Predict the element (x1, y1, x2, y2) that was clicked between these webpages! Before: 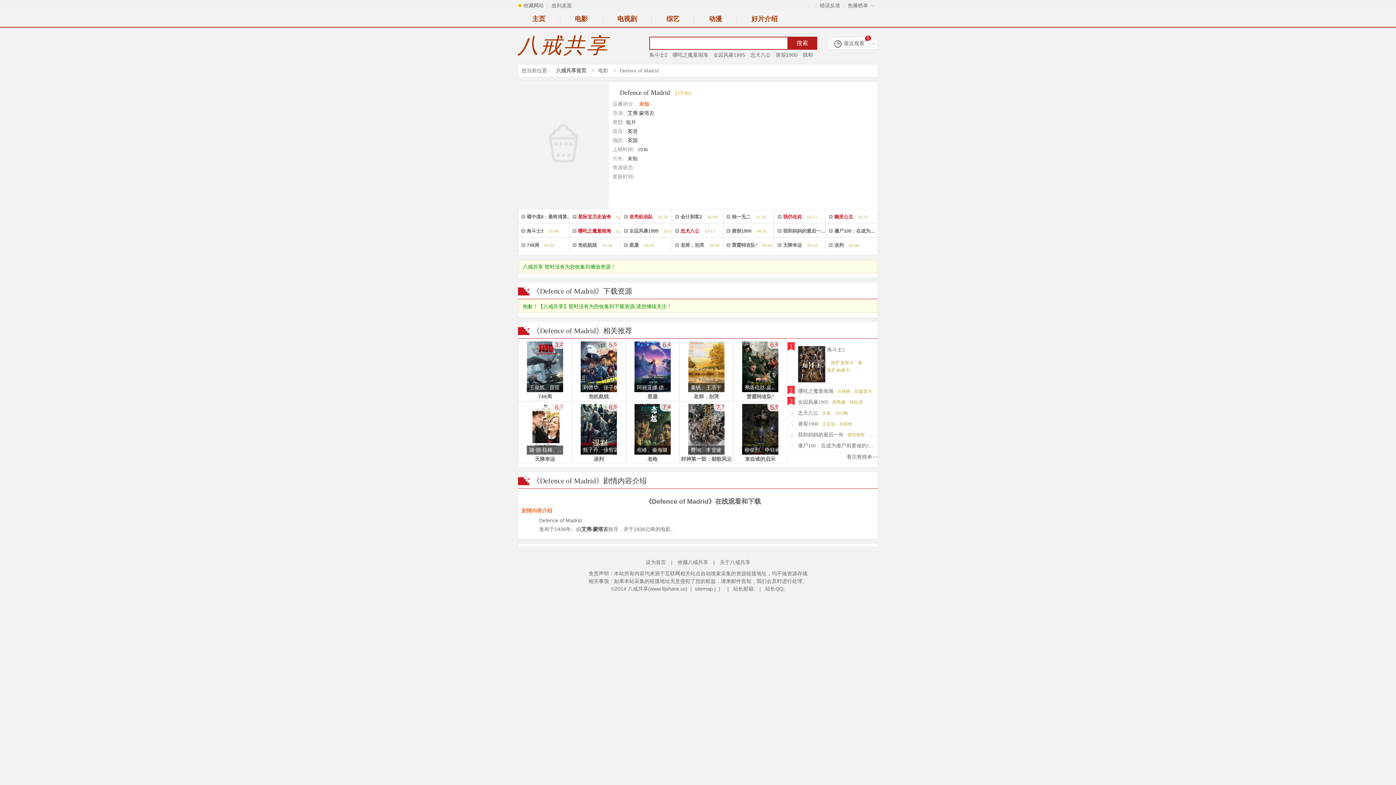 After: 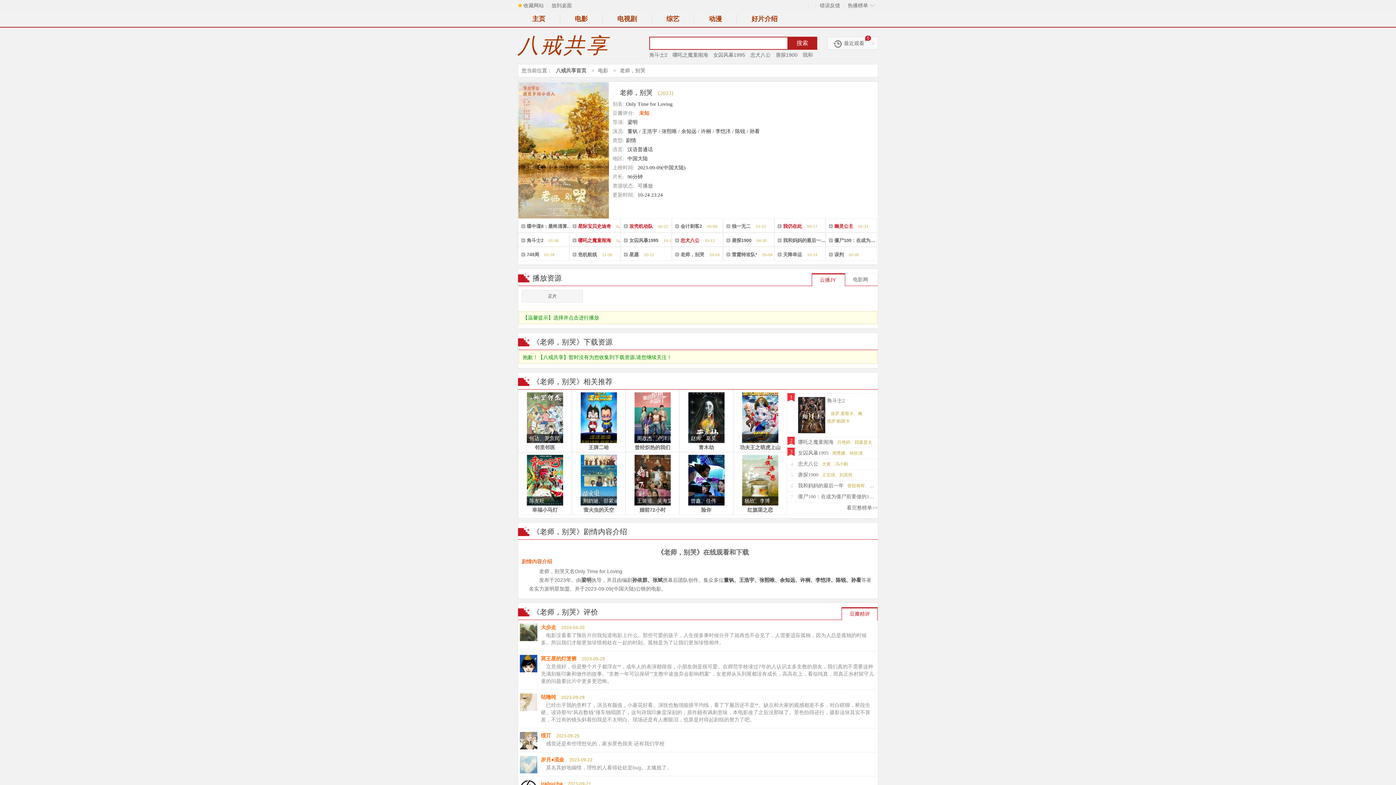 Action: bbox: (688, 342, 726, 348)